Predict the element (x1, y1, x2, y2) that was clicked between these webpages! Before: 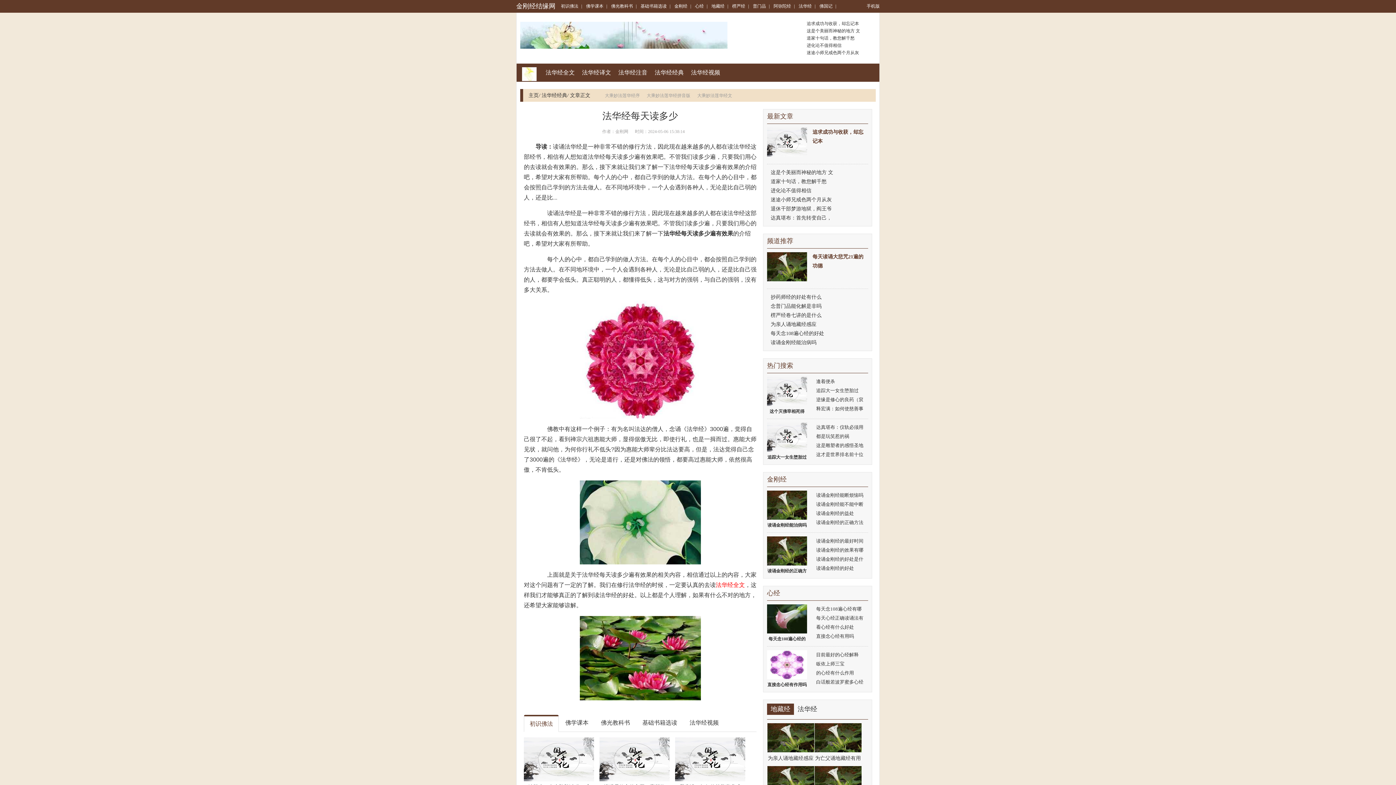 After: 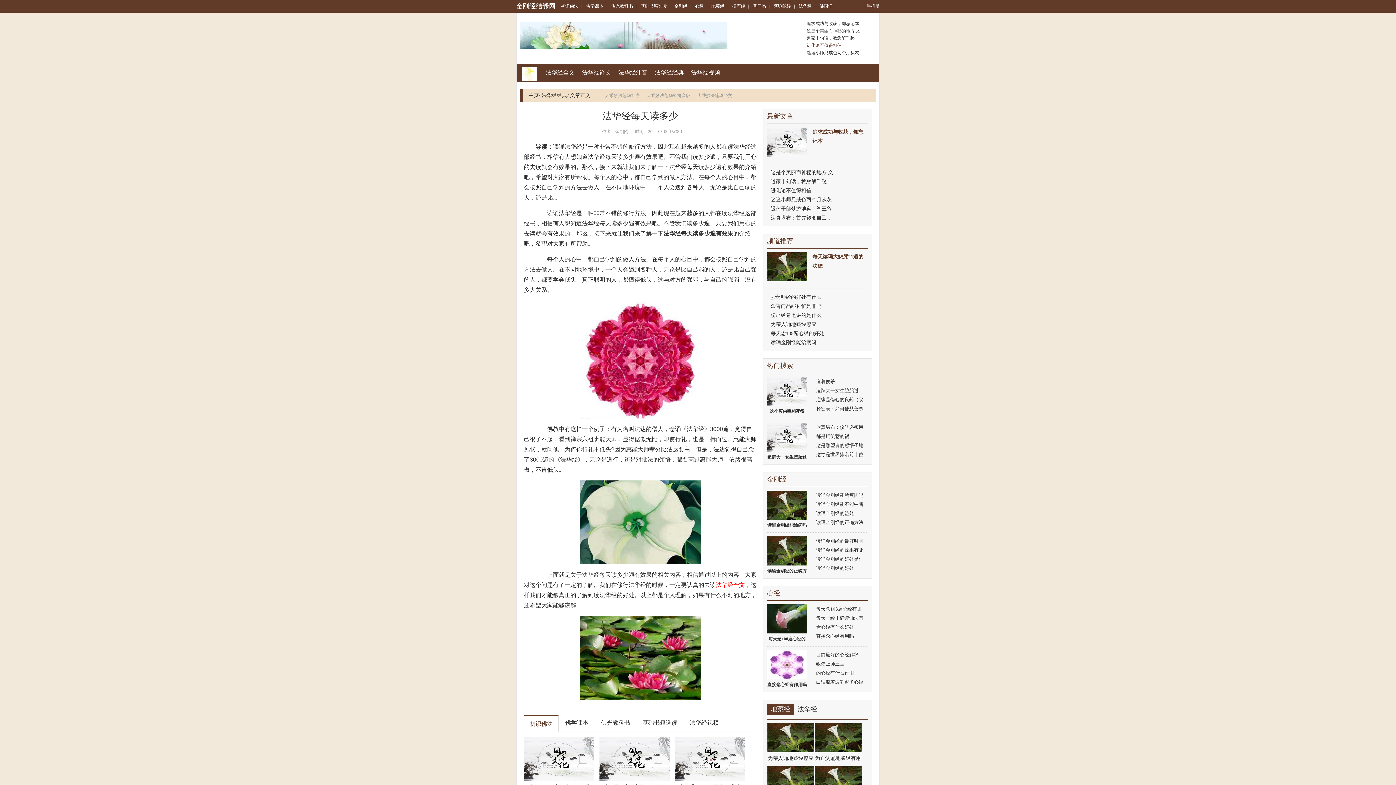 Action: label: 进化论不值得相信 bbox: (803, 41, 876, 49)